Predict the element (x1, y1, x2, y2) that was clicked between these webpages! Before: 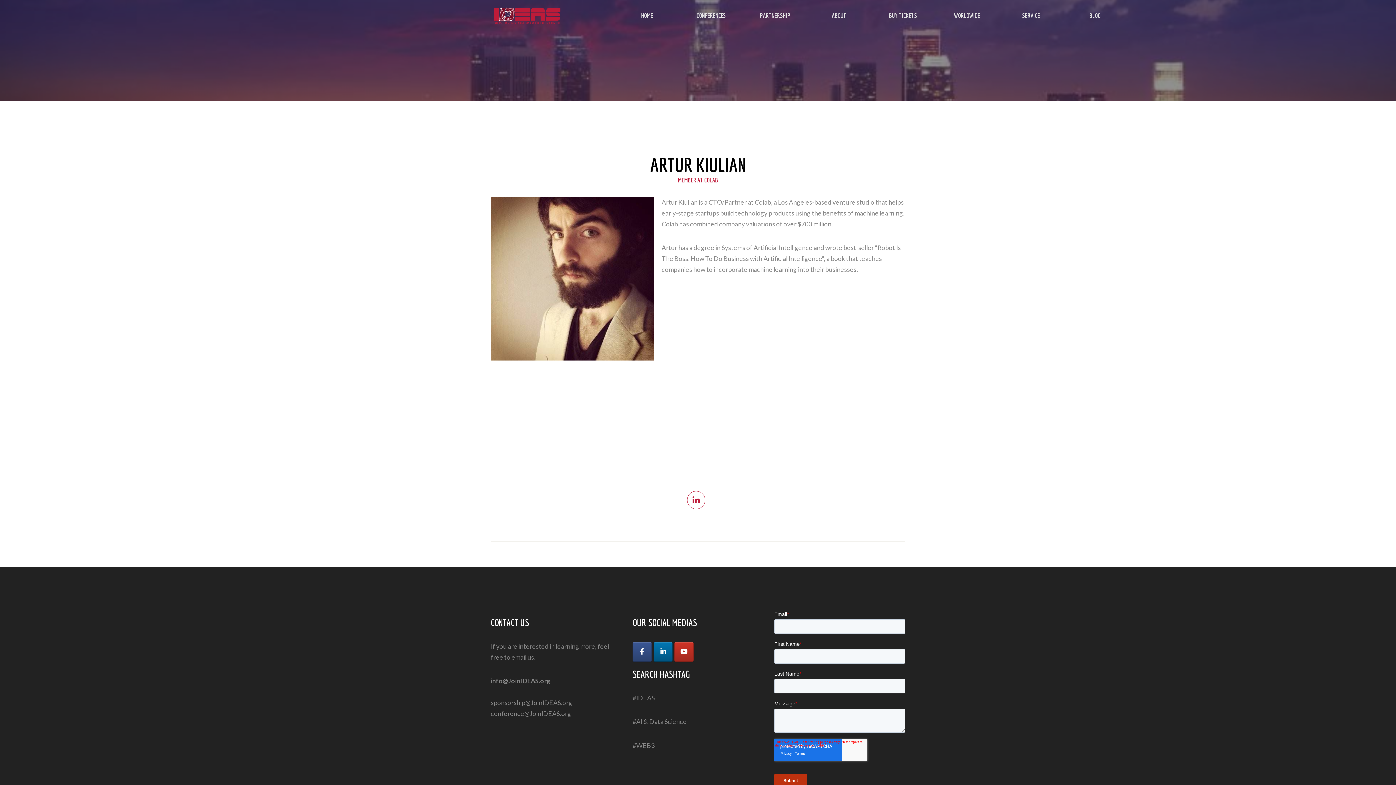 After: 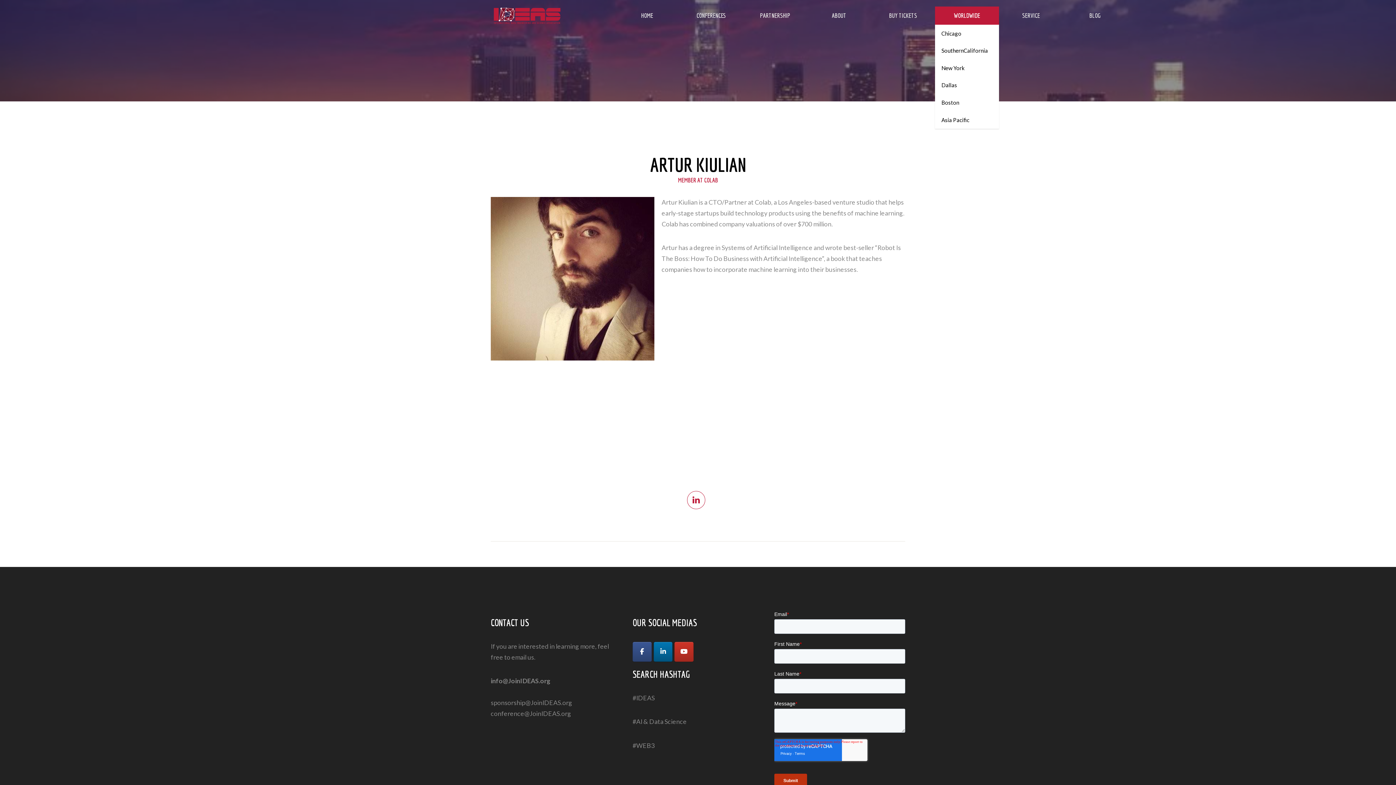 Action: bbox: (935, 6, 999, 24) label: WORLDWIDE